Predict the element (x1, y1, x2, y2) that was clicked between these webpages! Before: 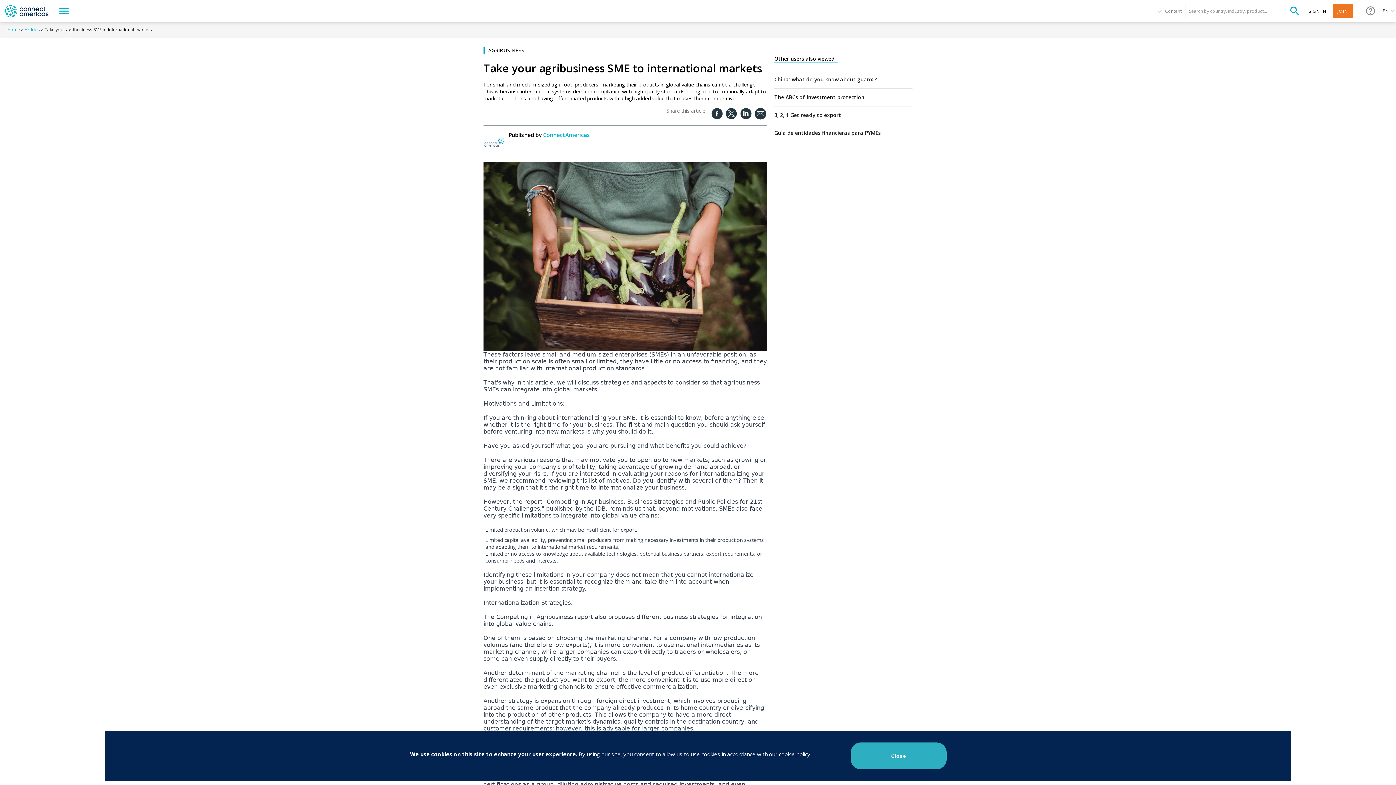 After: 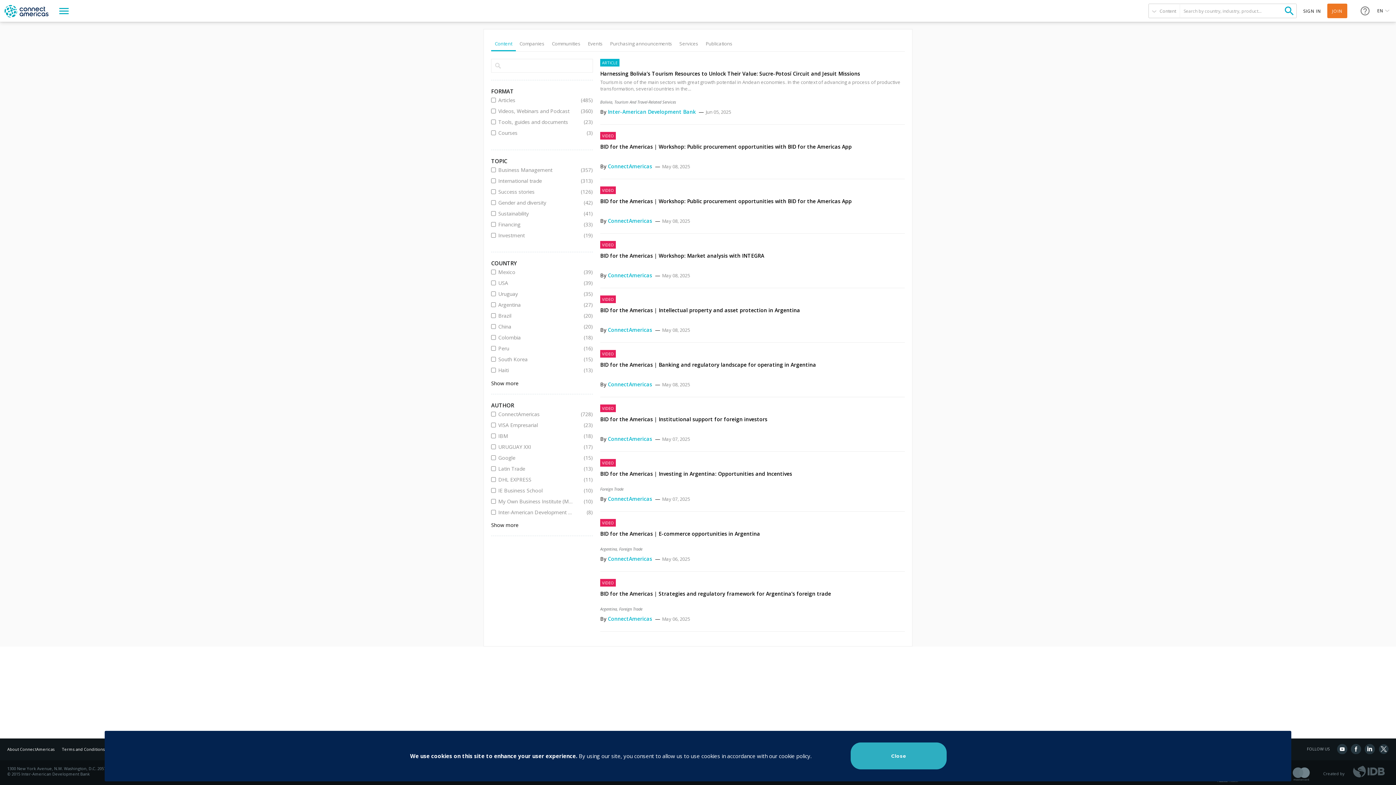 Action: label: Articles bbox: (24, 26, 40, 32)